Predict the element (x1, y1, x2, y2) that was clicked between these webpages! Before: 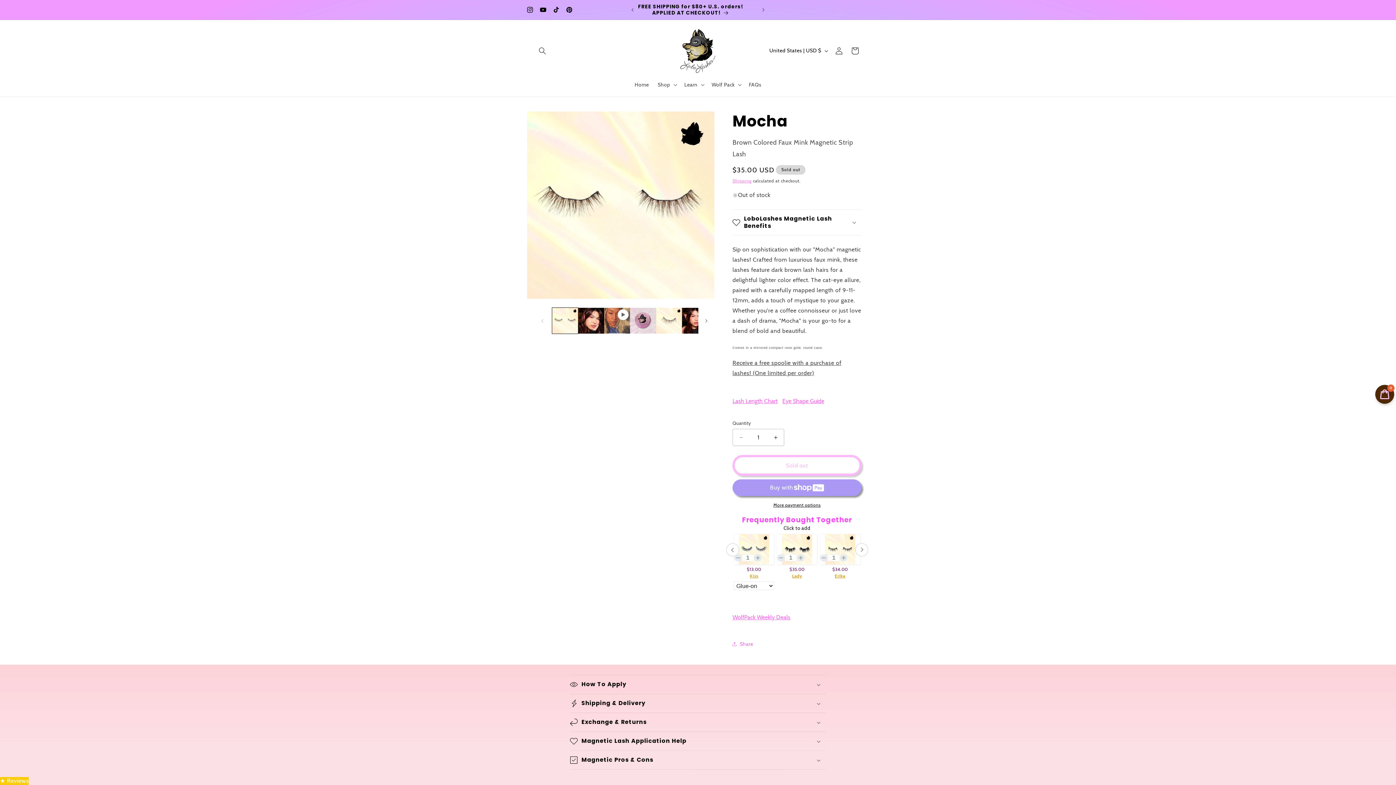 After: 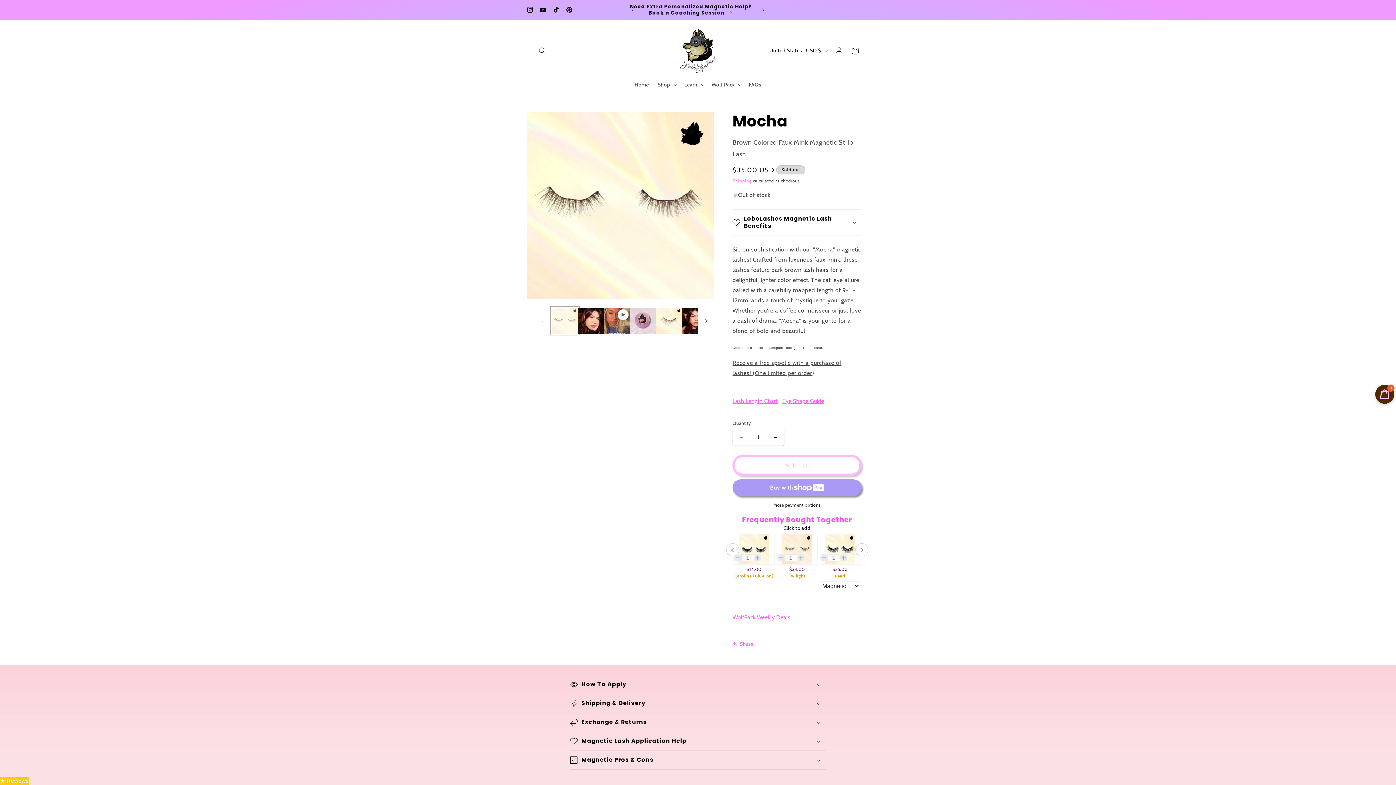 Action: bbox: (552, 308, 578, 333) label: Load image 1 in gallery view